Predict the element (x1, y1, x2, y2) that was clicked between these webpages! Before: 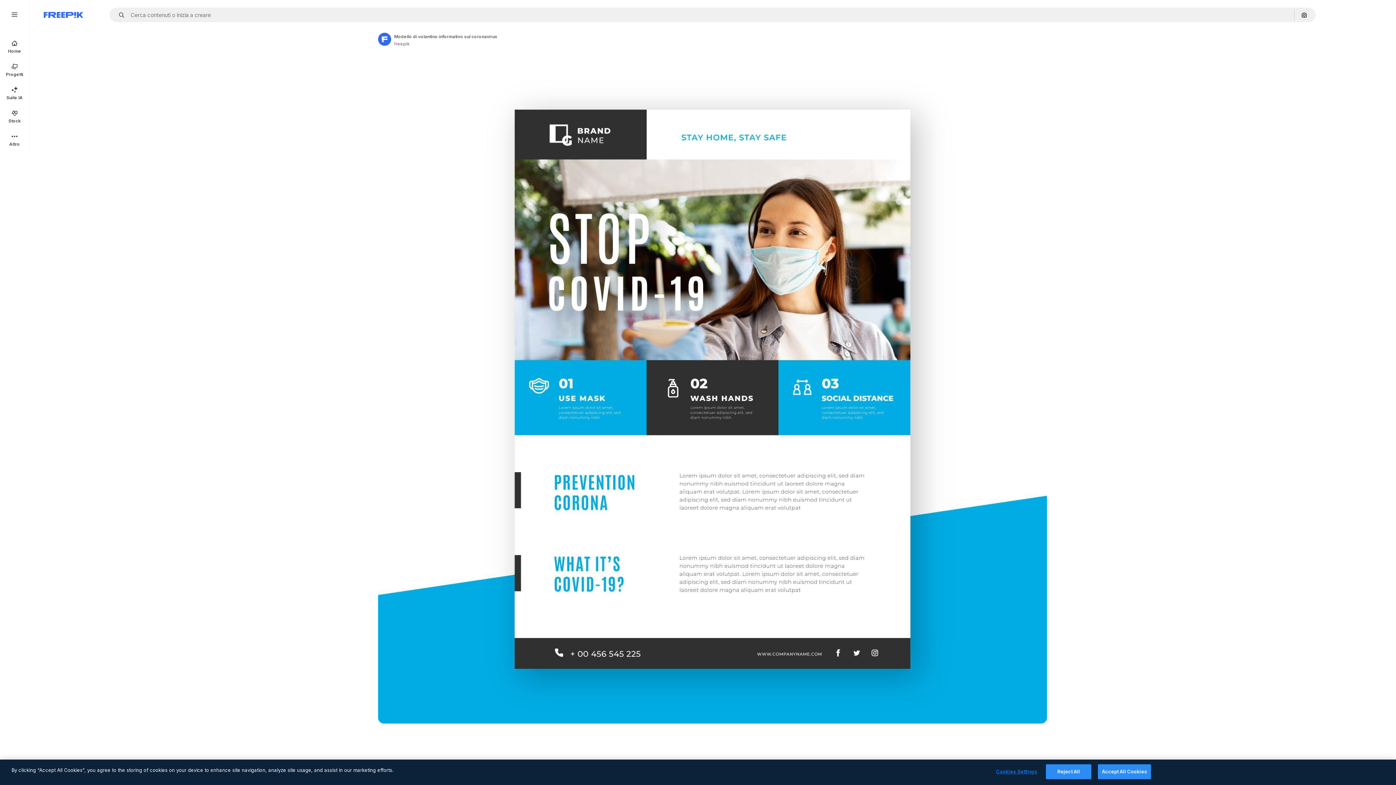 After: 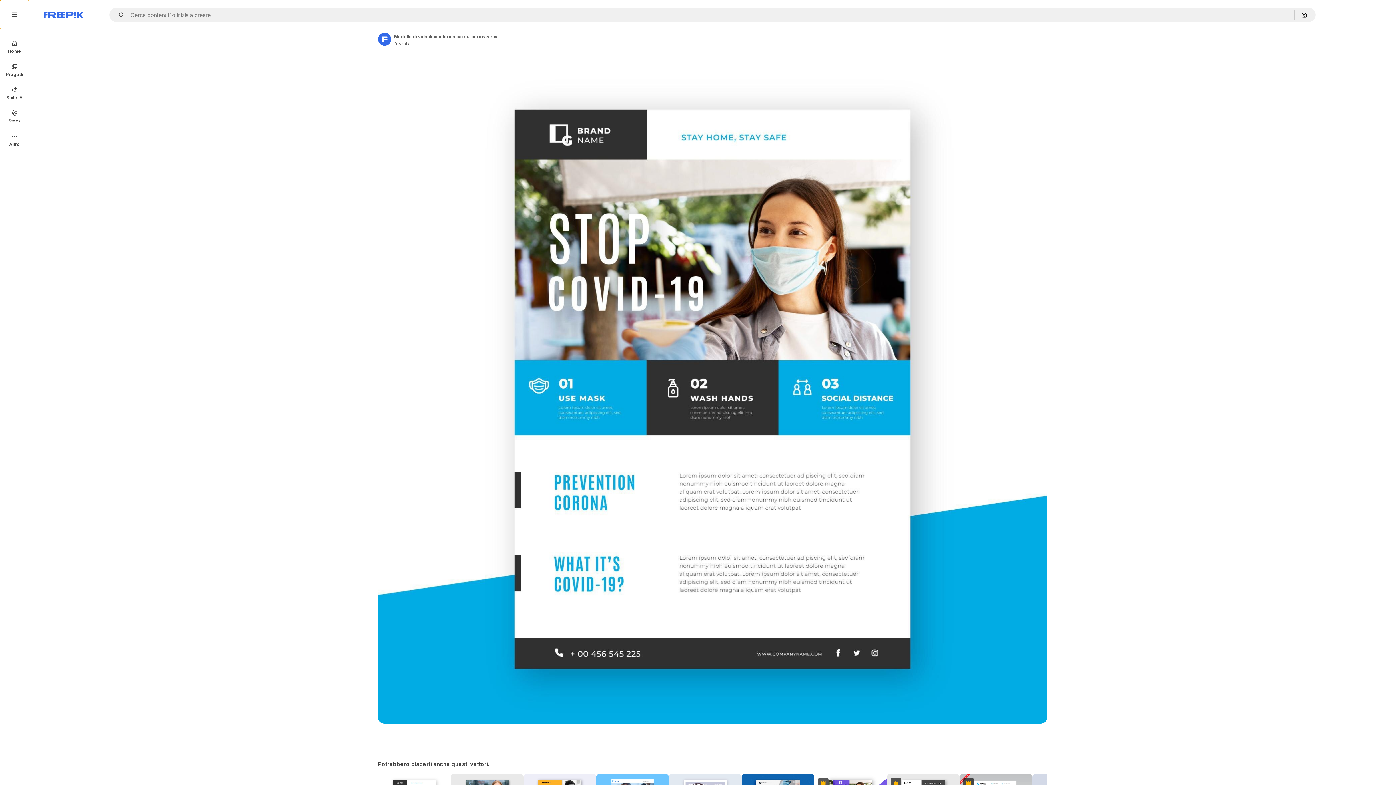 Action: bbox: (0, 0, 29, 29)